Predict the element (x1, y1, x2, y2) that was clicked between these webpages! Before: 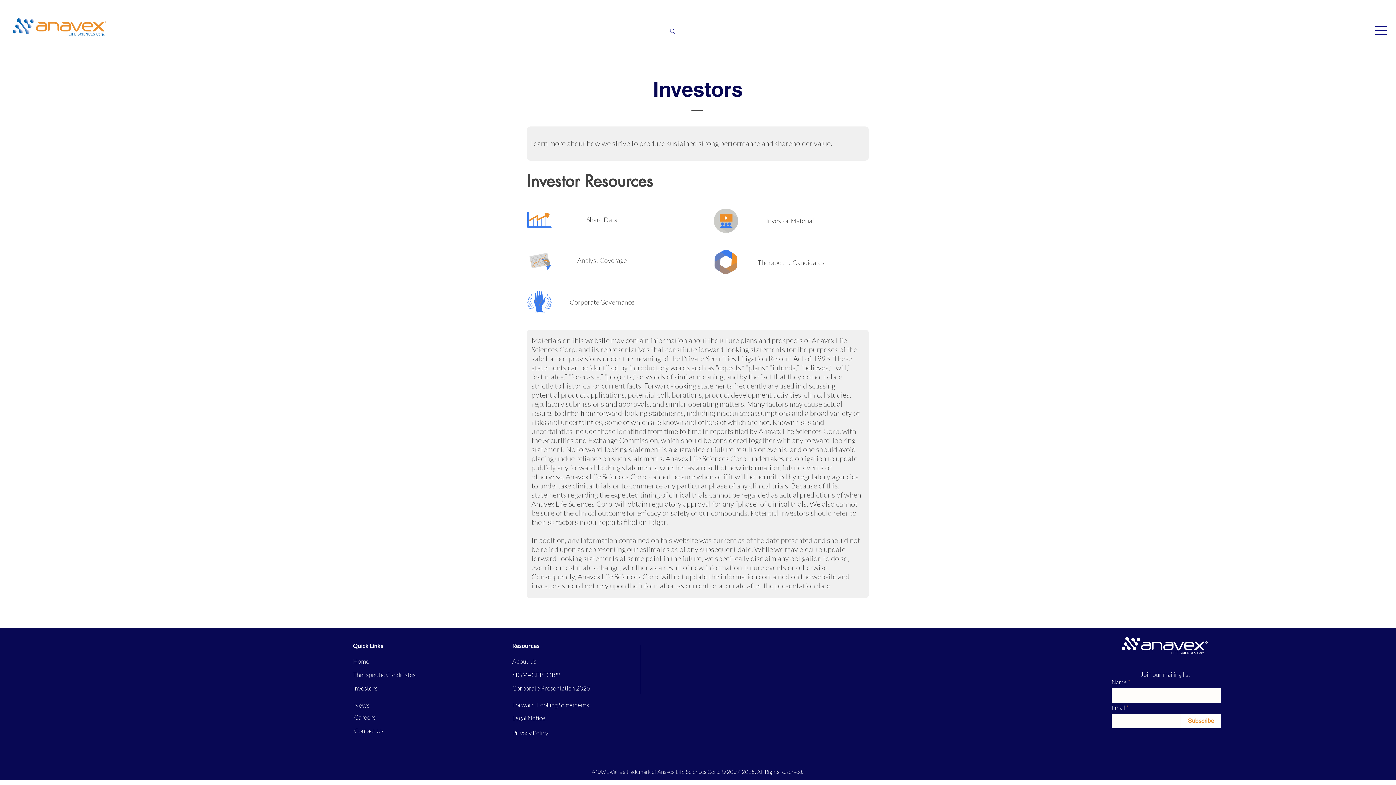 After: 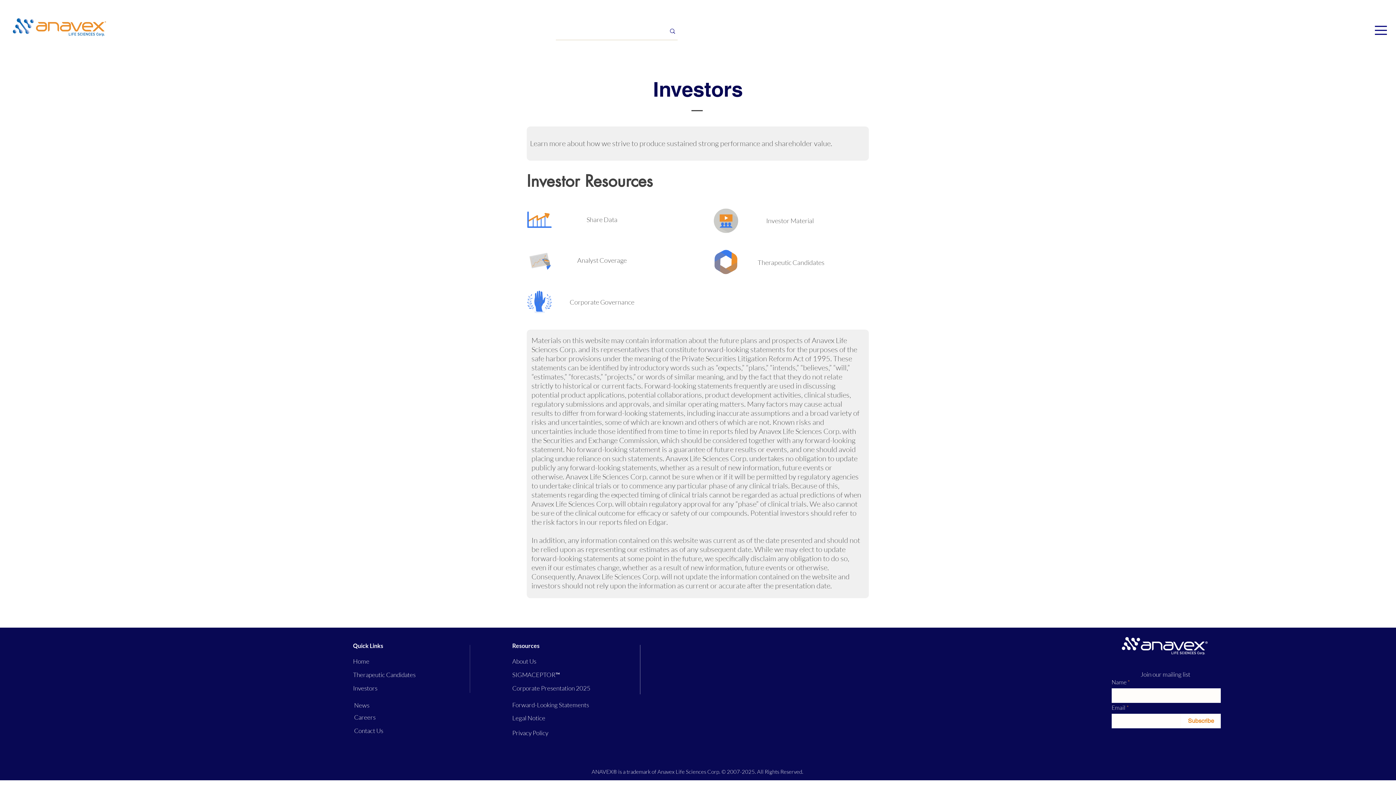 Action: bbox: (512, 684, 590, 692) label: Corporate Presentation 2025